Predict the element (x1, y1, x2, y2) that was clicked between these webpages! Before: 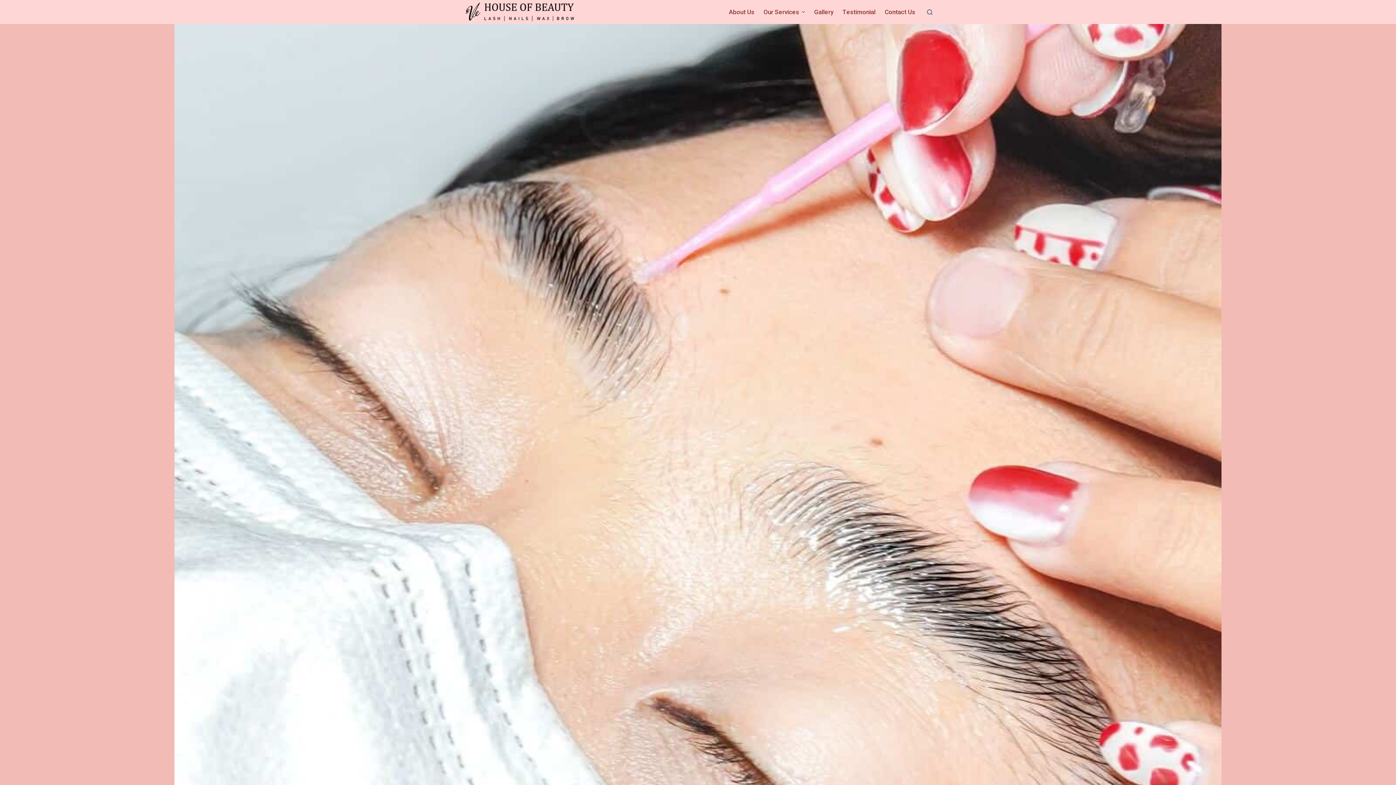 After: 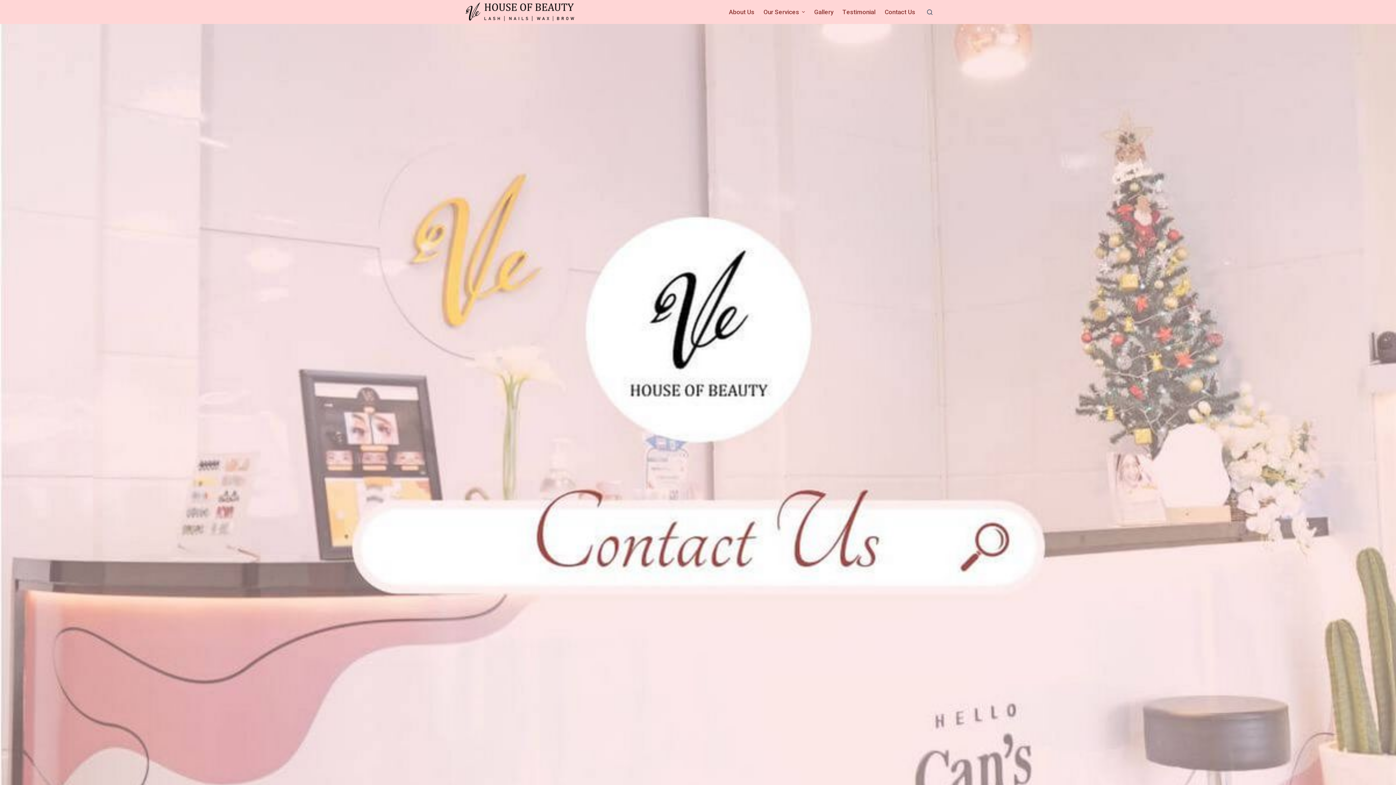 Action: label: Contact Us bbox: (880, 0, 919, 24)